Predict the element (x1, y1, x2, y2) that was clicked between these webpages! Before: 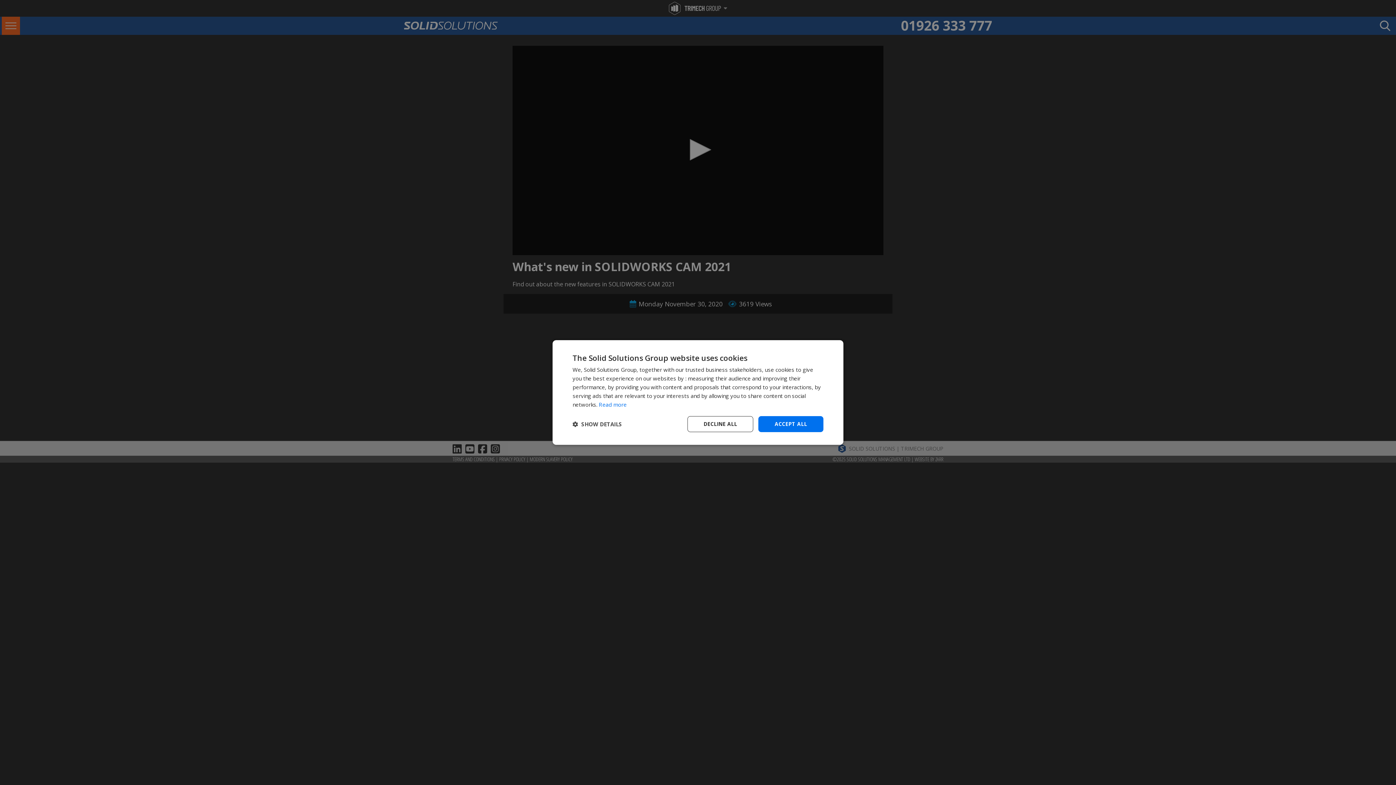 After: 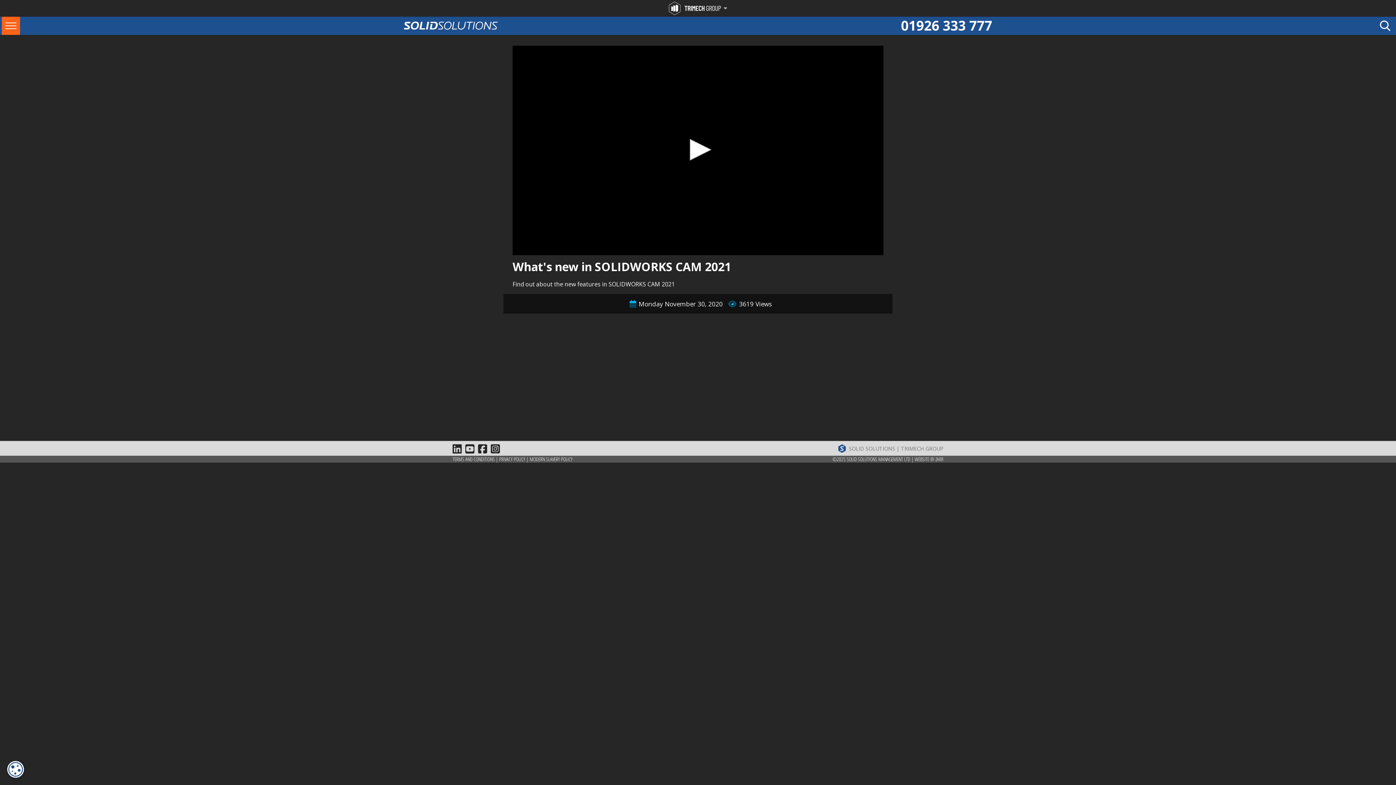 Action: label: DECLINE ALL bbox: (687, 416, 753, 432)